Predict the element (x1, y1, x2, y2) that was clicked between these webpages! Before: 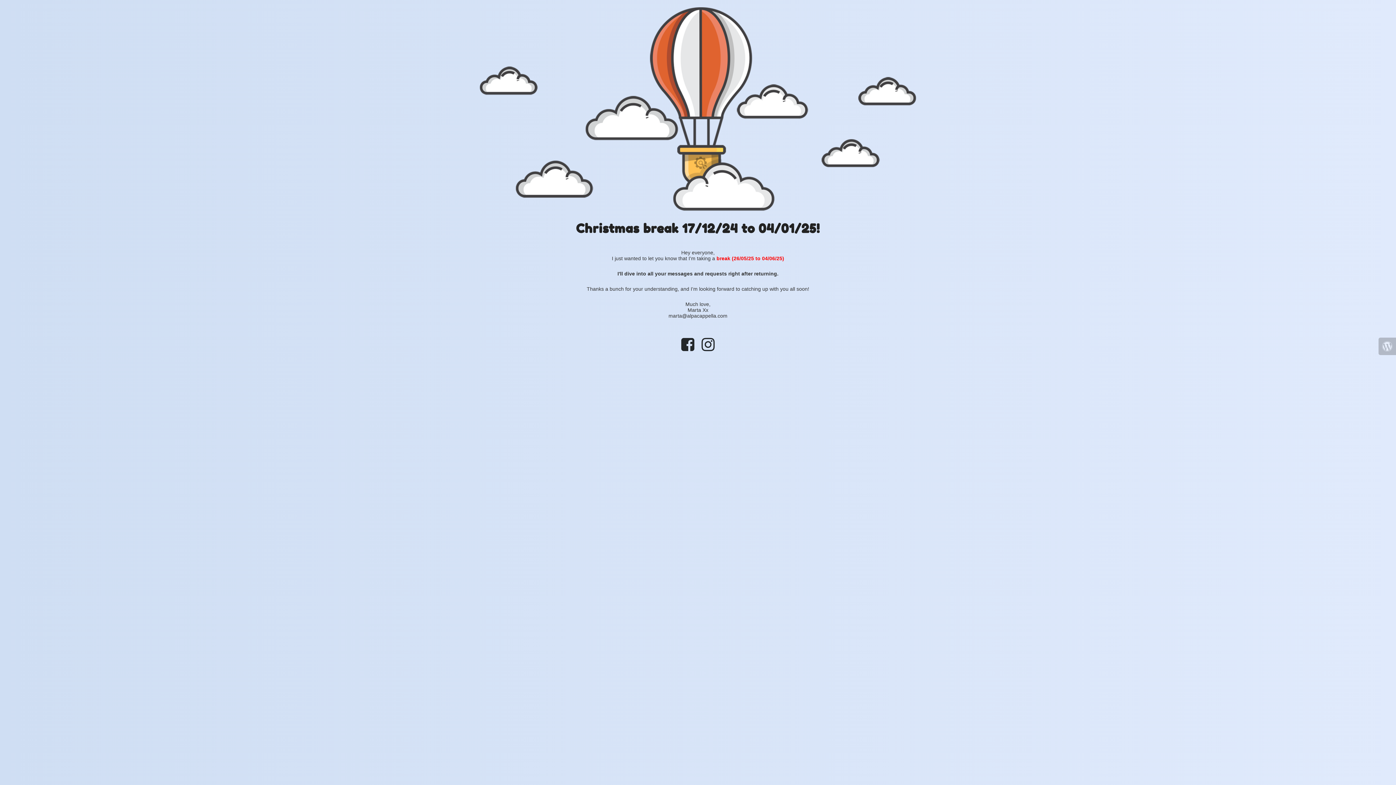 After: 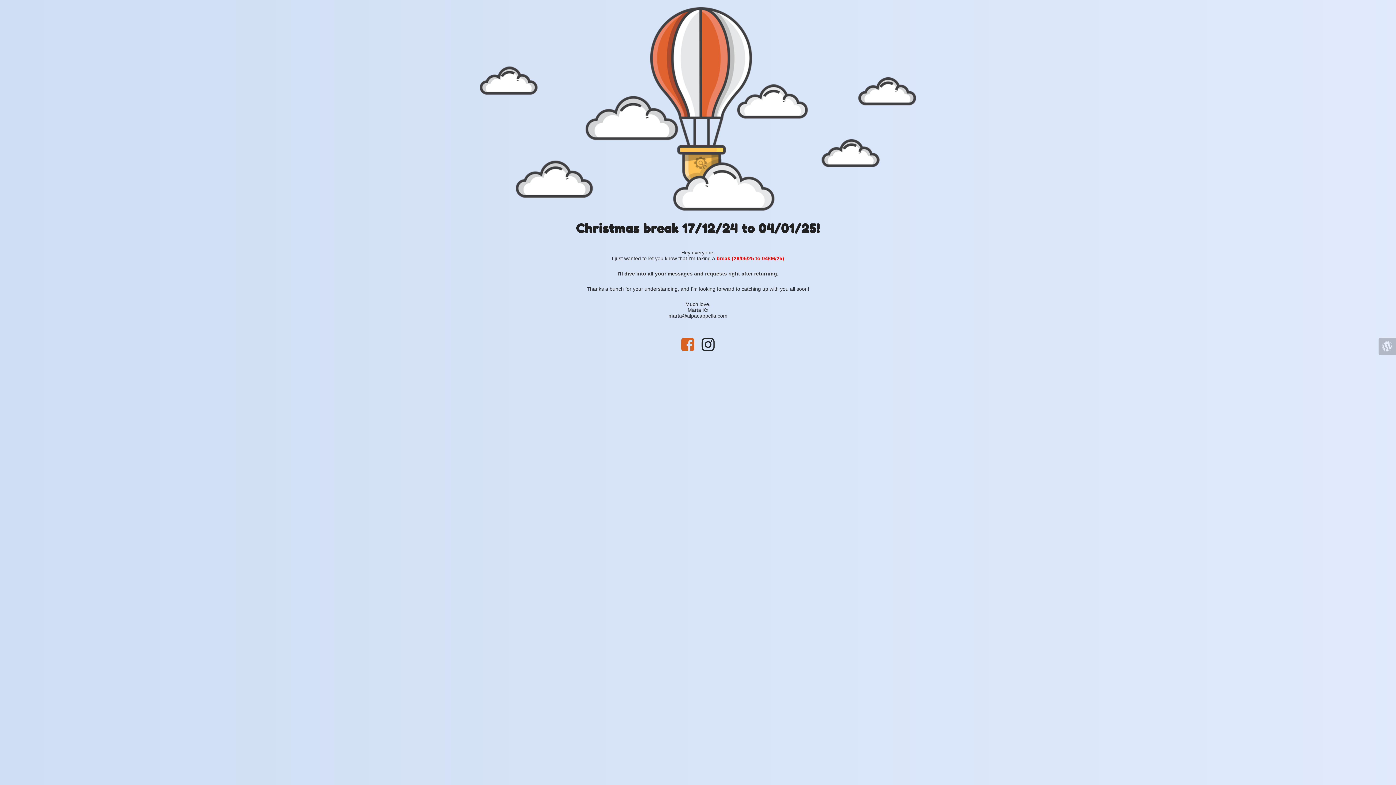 Action: bbox: (677, 345, 698, 351)